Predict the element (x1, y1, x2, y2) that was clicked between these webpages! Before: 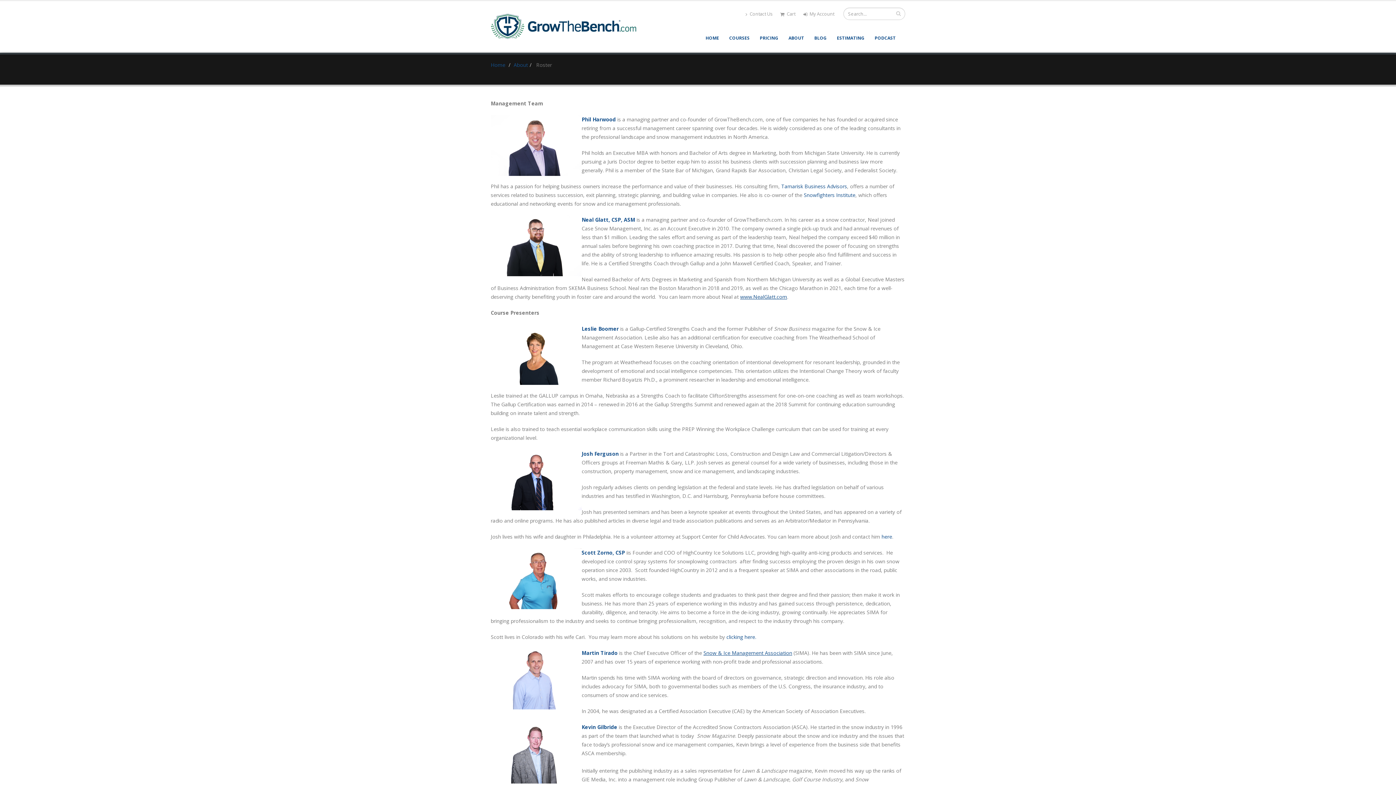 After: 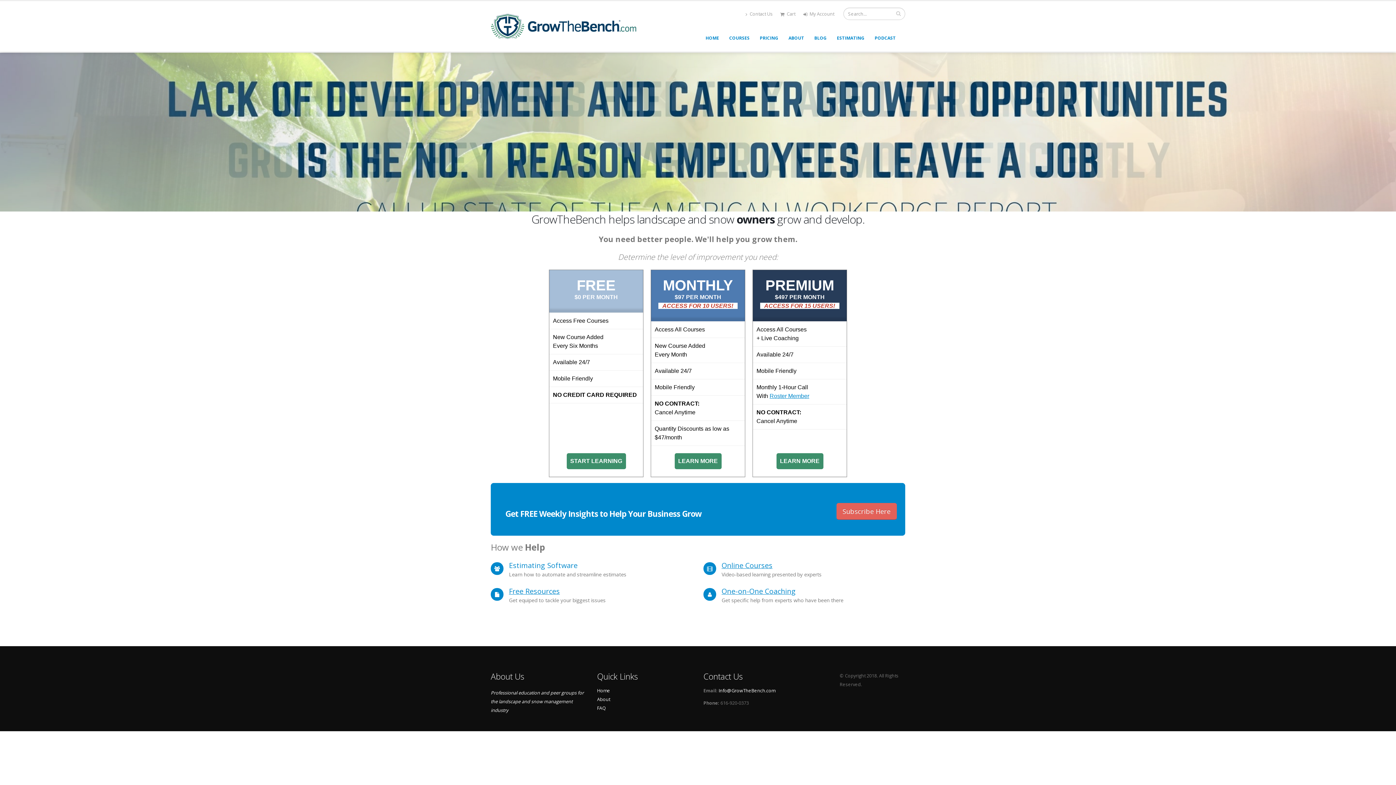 Action: label: HOME bbox: (701, 30, 724, 45)